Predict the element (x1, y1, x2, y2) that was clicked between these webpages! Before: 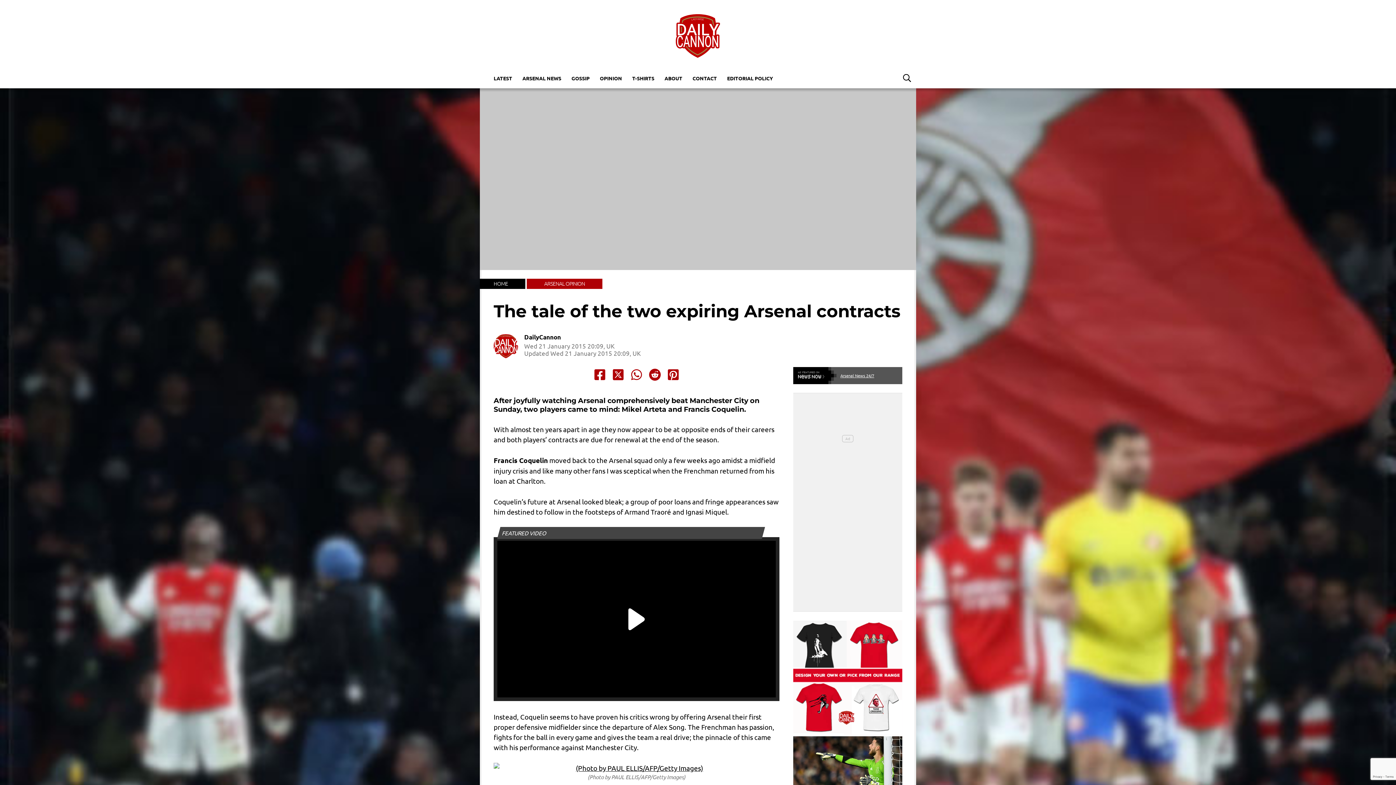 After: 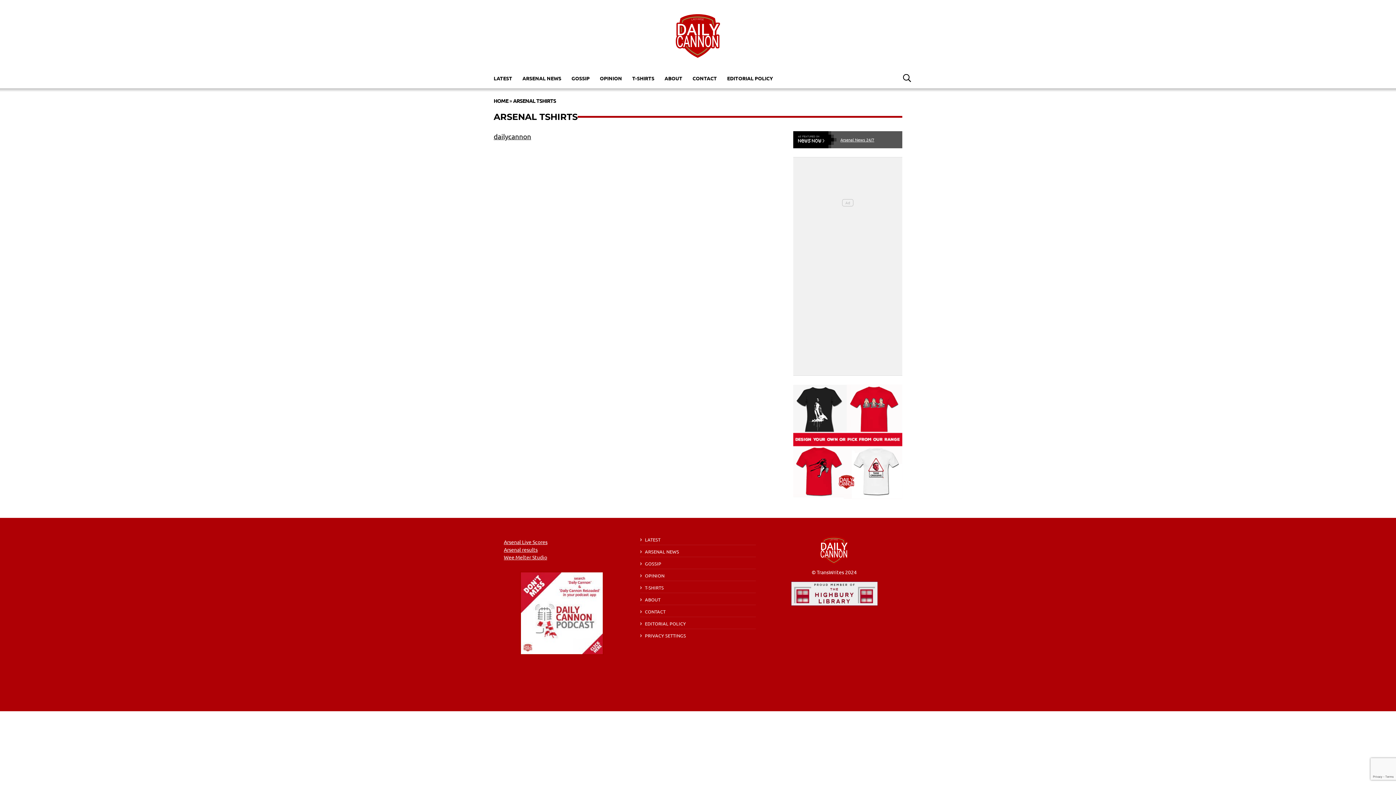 Action: bbox: (793, 730, 902, 736)